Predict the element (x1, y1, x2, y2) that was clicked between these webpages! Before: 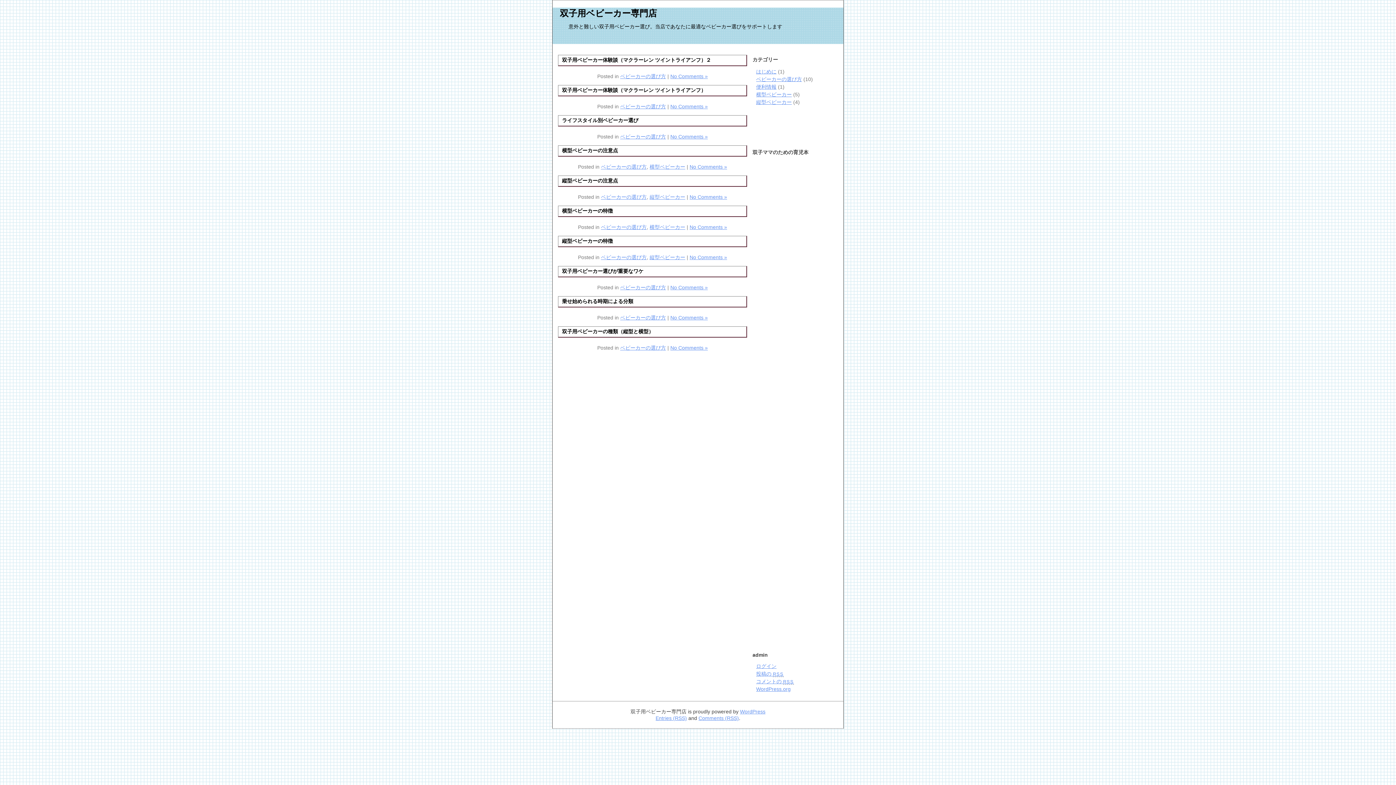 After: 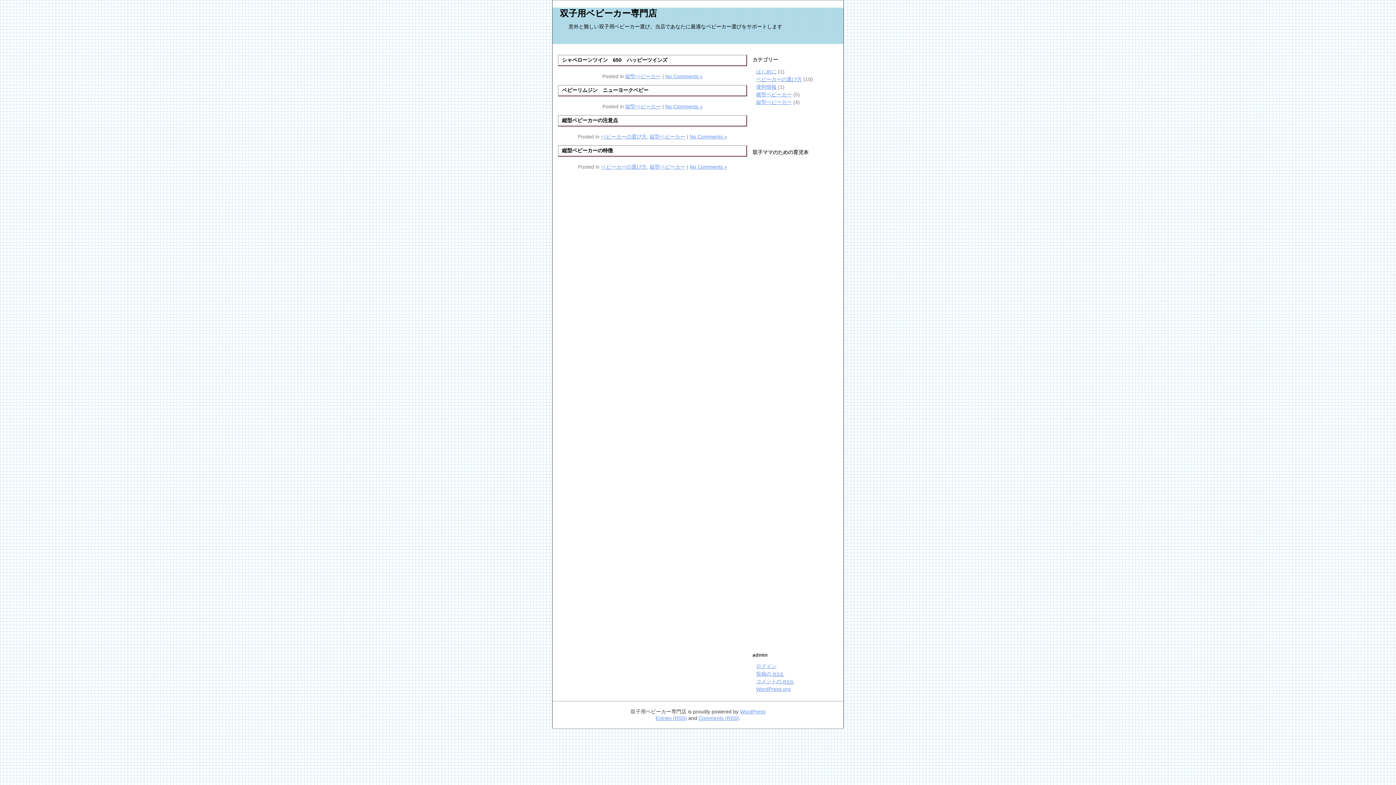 Action: label: 縦型ベビーカー bbox: (649, 254, 685, 260)